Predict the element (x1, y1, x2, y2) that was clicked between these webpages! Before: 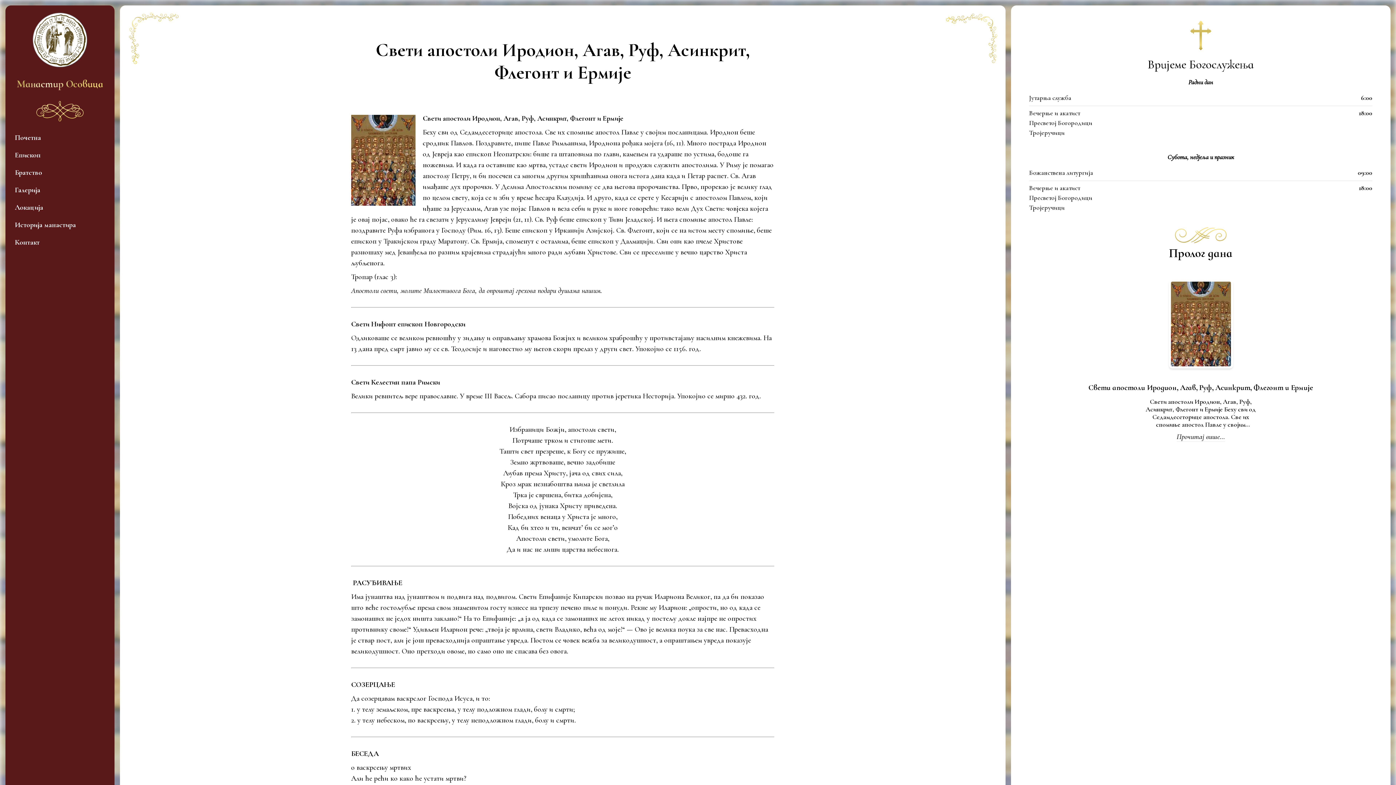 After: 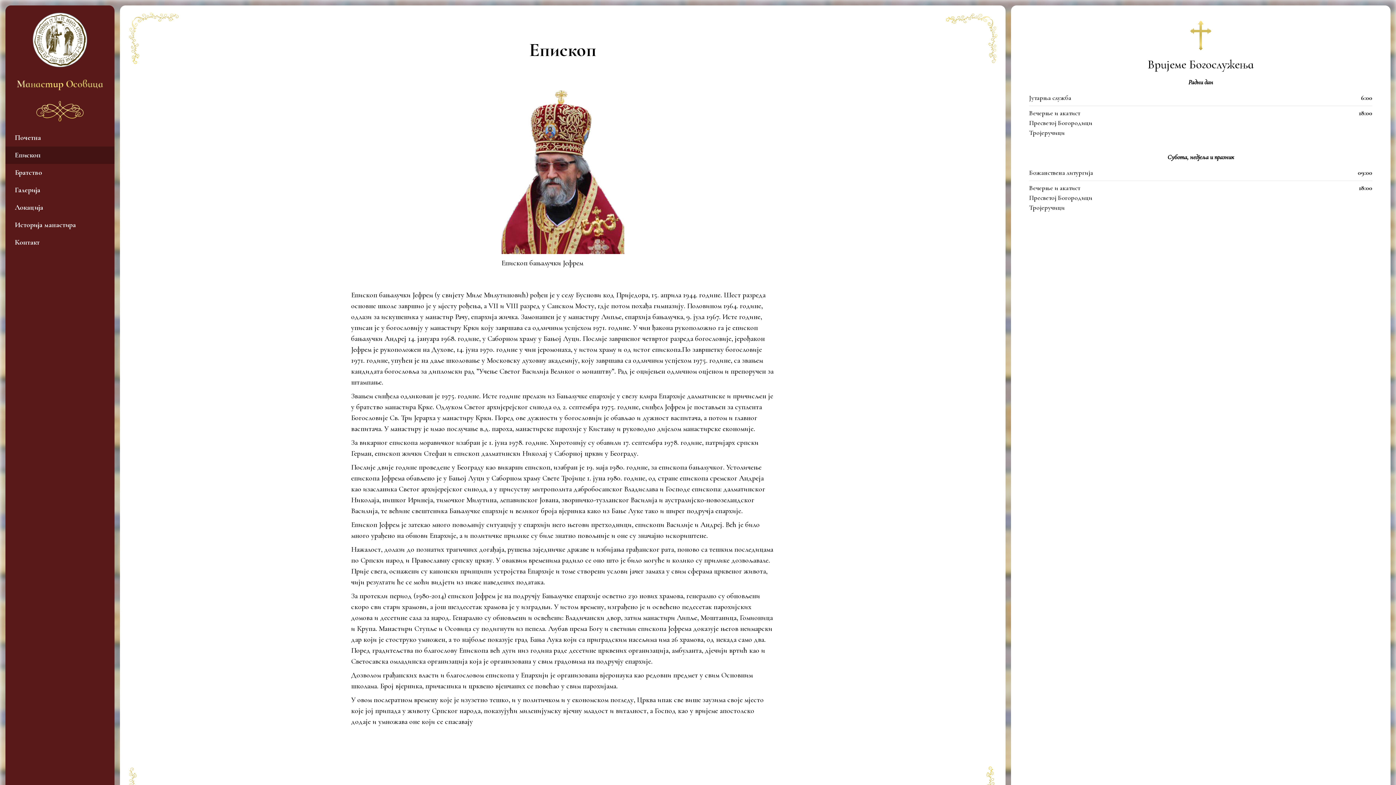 Action: bbox: (5, 146, 114, 164) label: Епископ